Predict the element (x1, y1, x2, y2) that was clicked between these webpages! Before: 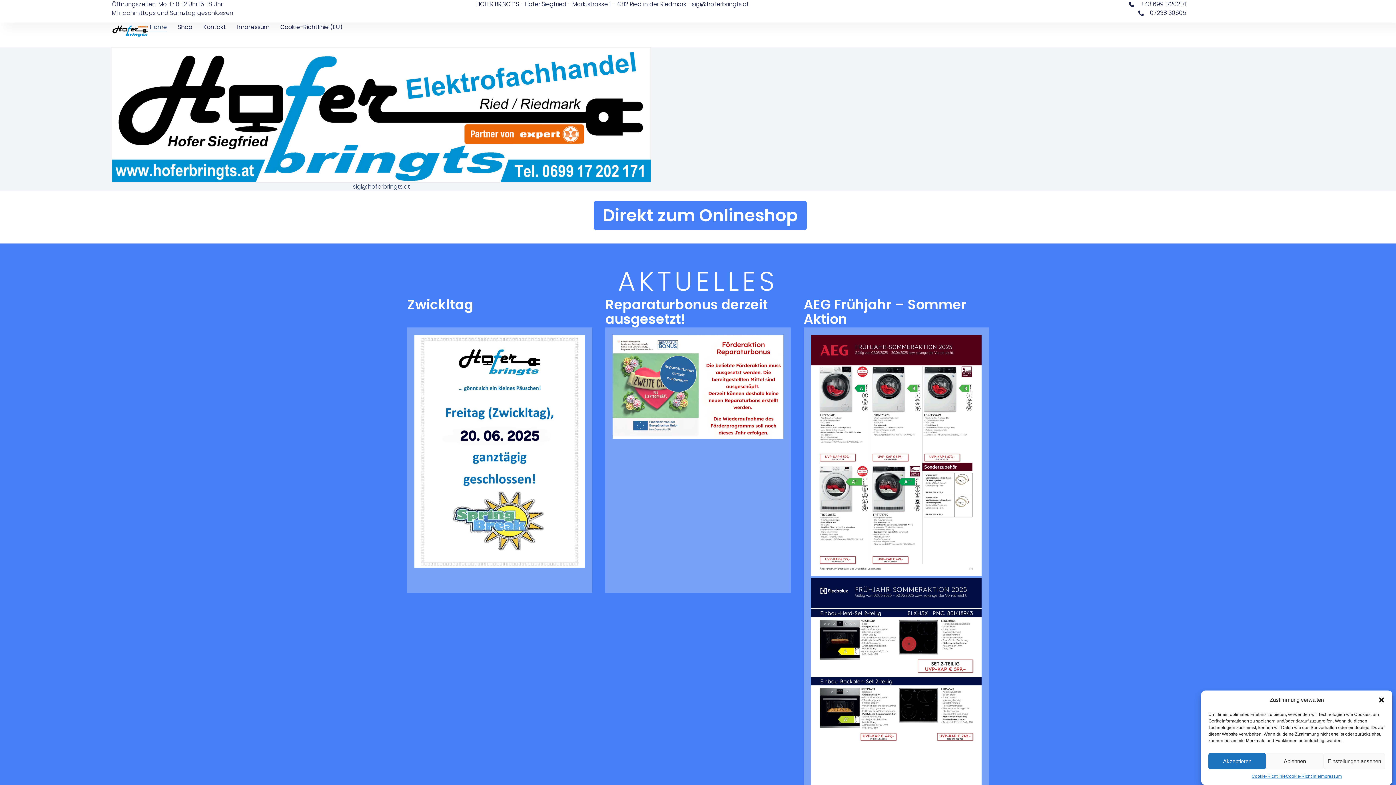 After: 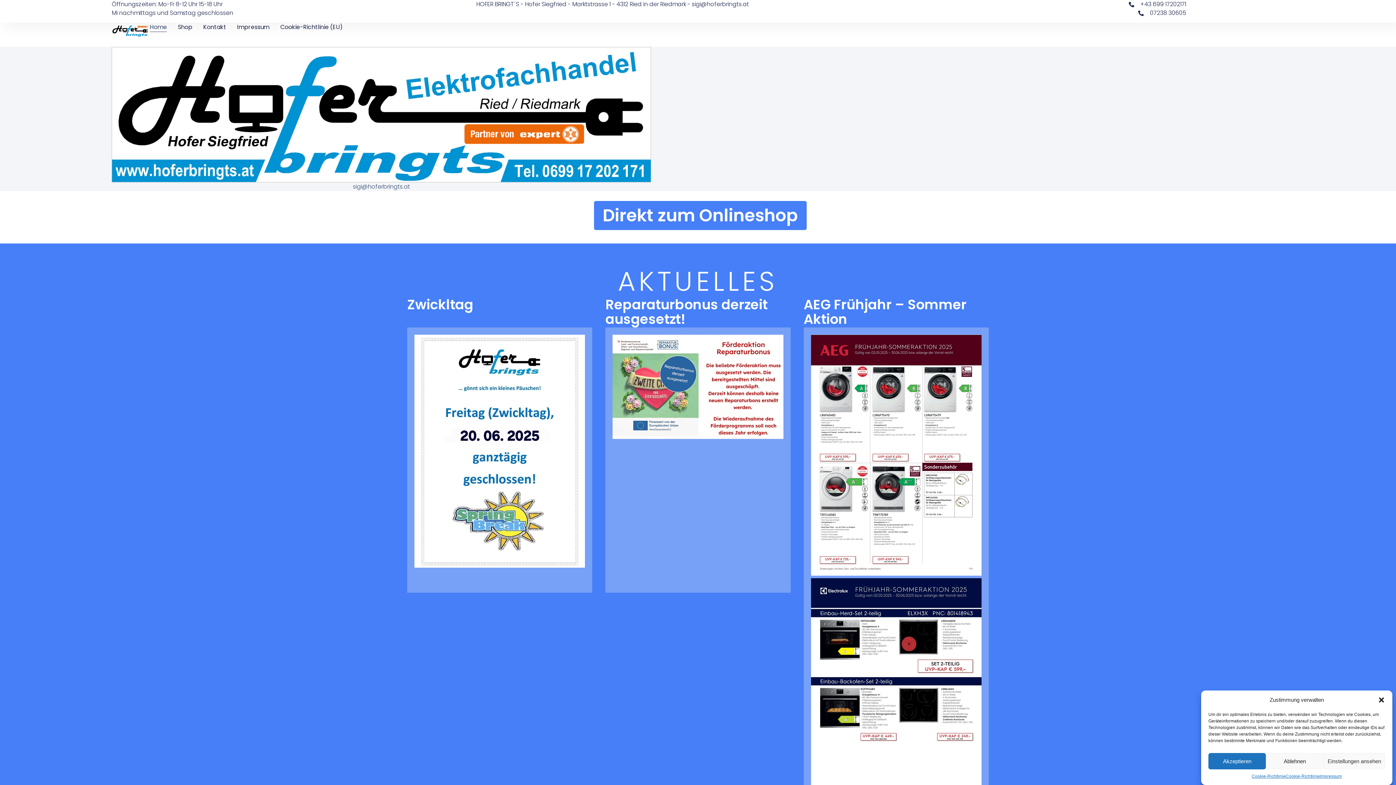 Action: label: Home bbox: (149, 22, 166, 32)